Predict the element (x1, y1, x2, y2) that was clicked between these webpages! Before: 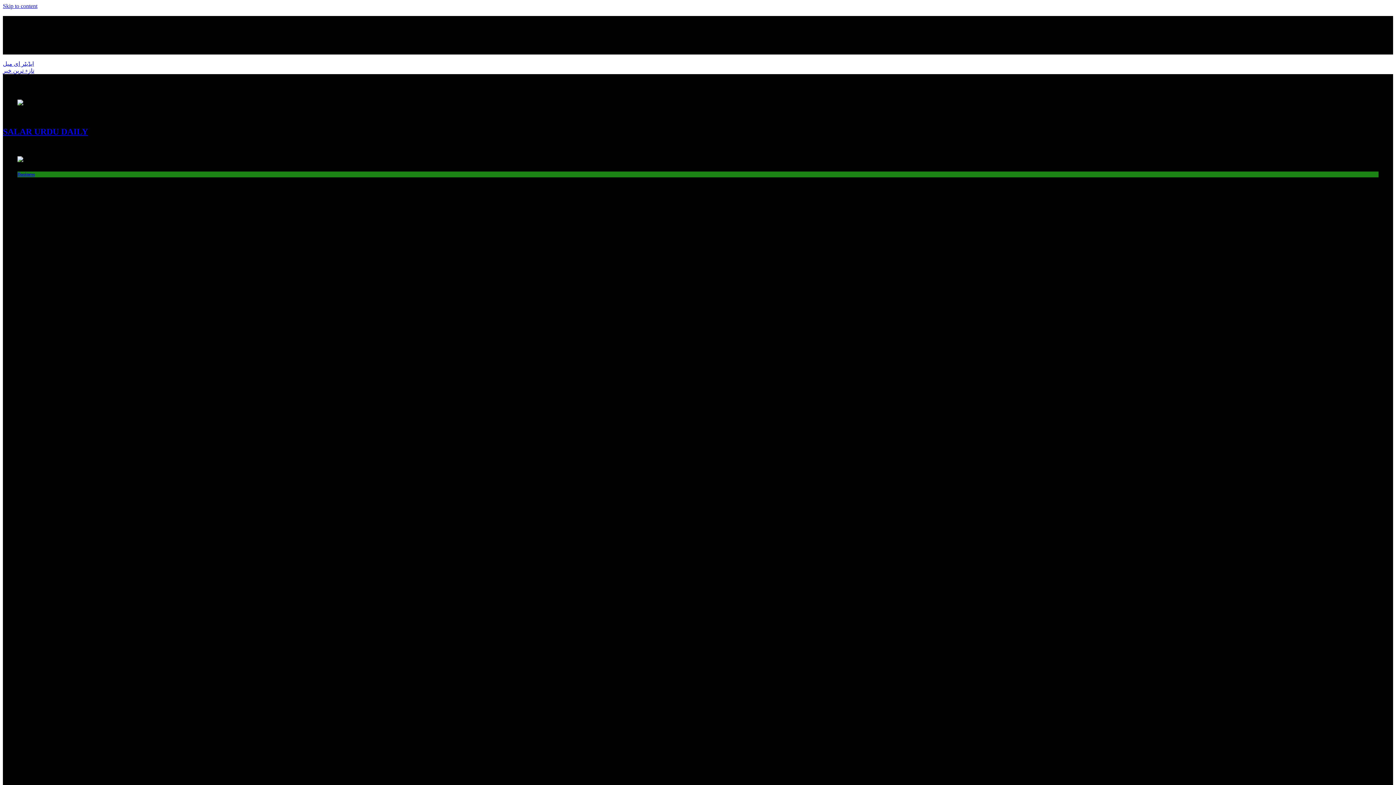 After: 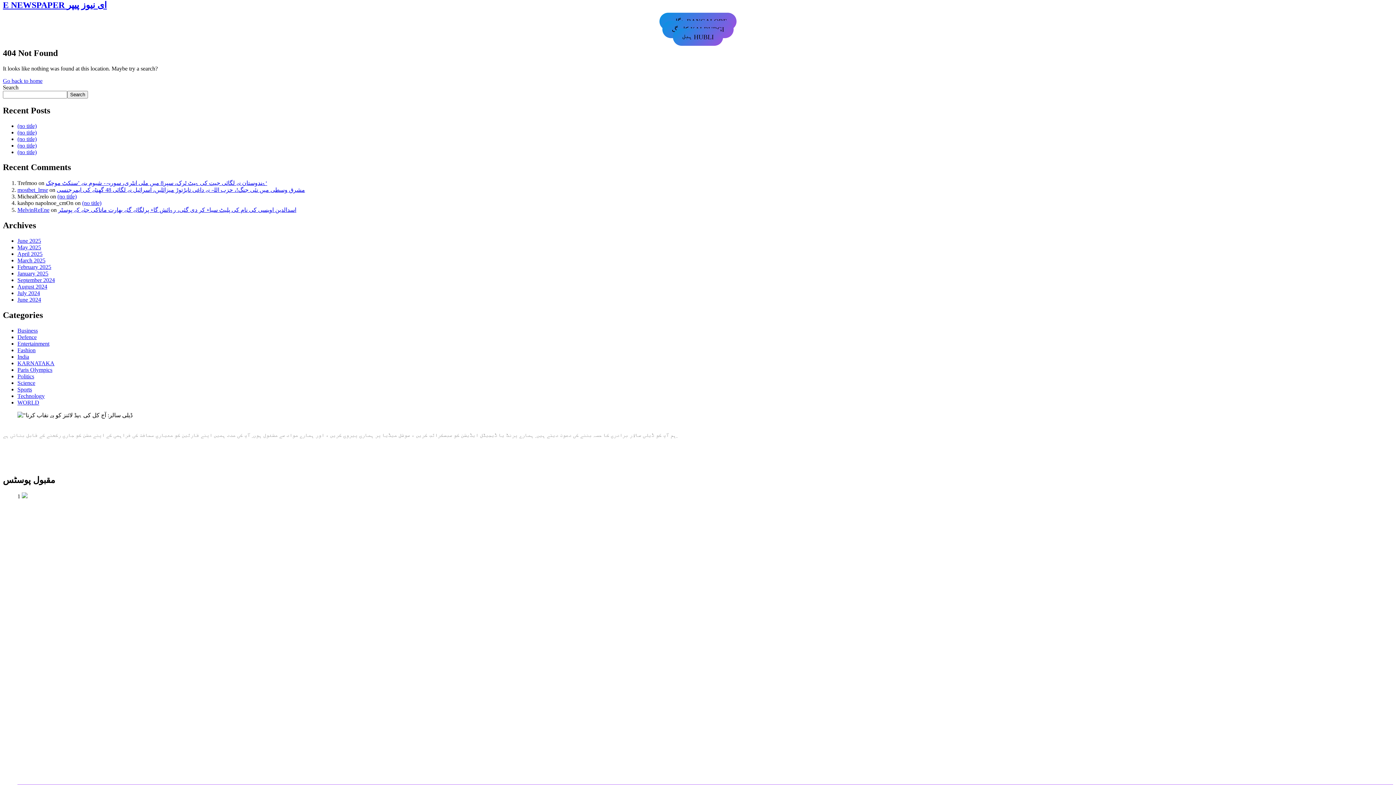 Action: bbox: (2, 2, 37, 9) label: Skip to content